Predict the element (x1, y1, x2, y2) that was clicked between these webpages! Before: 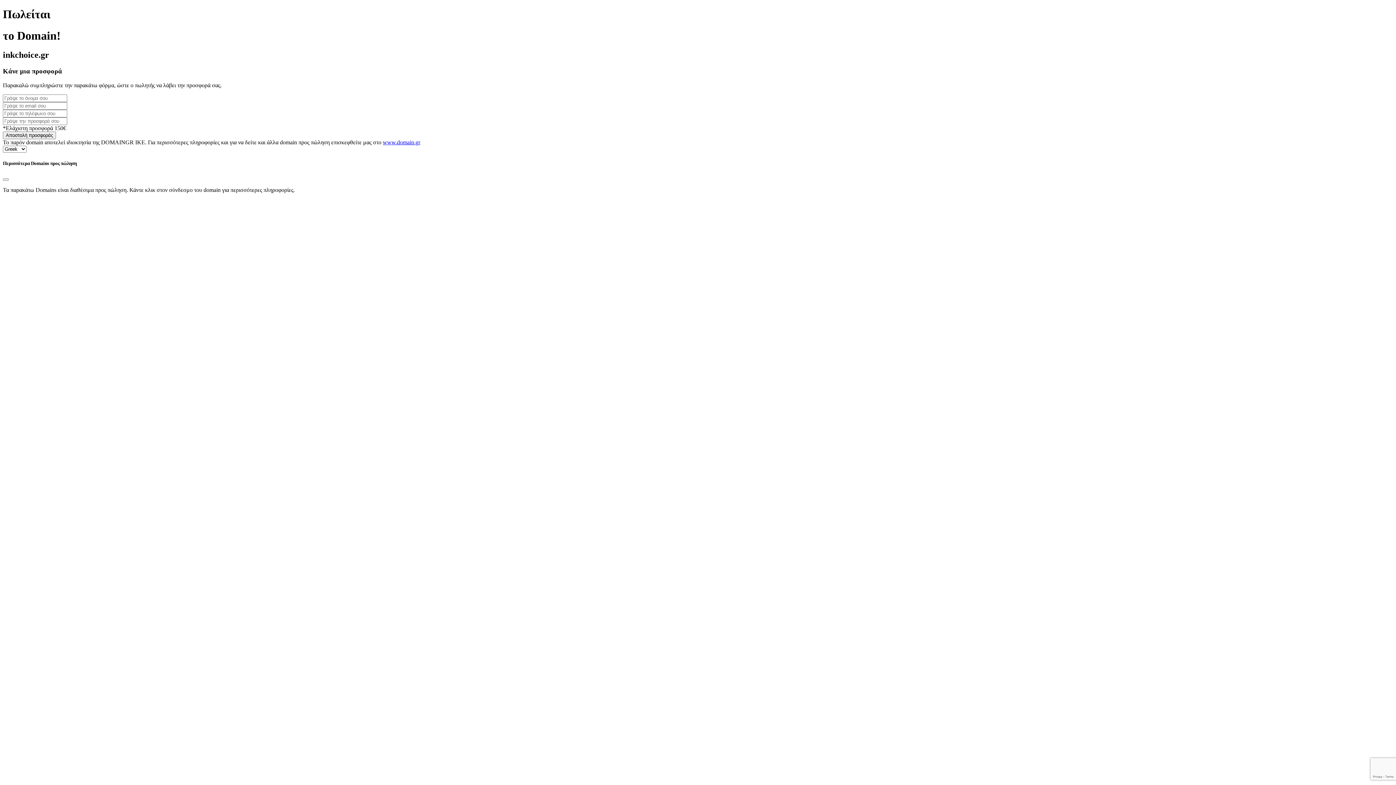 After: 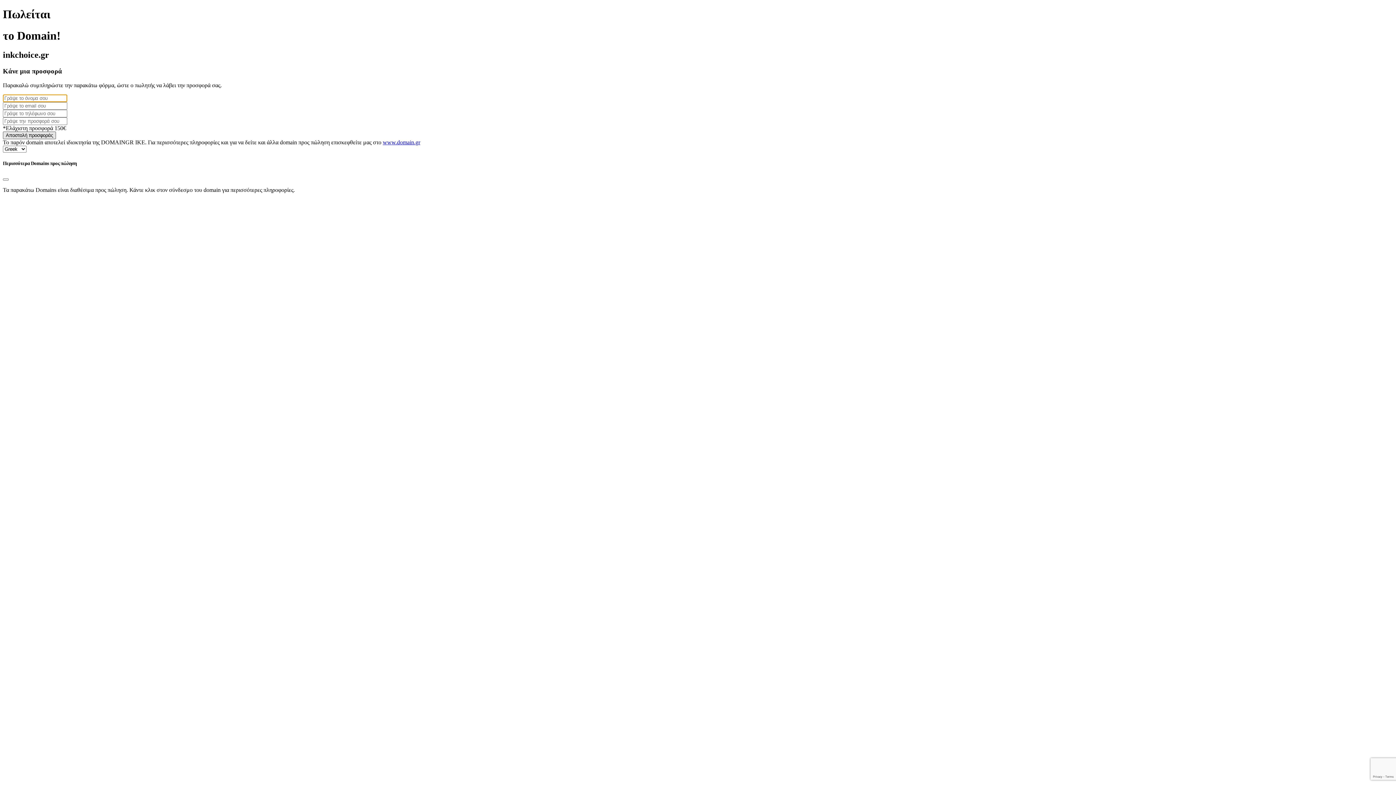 Action: label: Αποστολή προσφοράς bbox: (2, 131, 56, 139)